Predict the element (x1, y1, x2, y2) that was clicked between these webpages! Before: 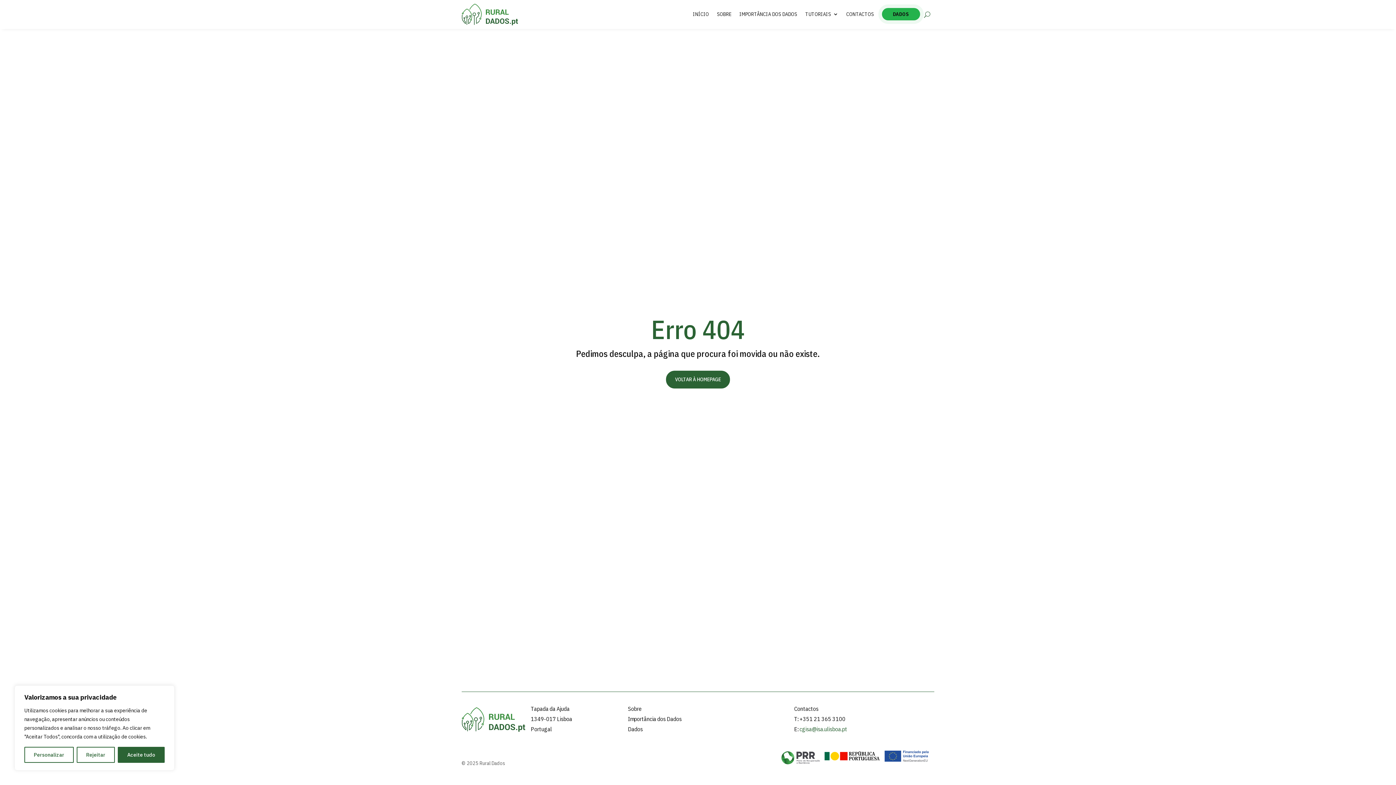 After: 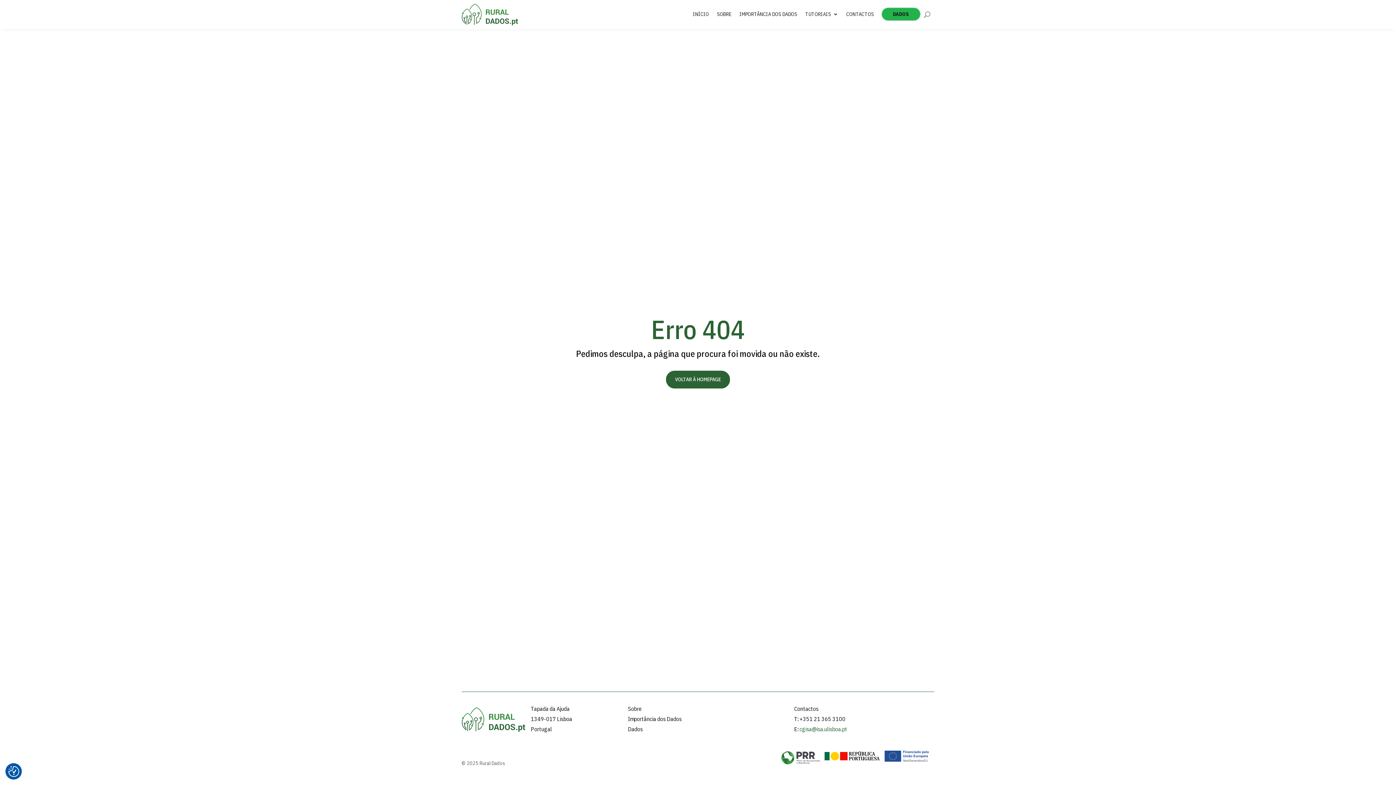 Action: label: Rejeitar bbox: (76, 747, 114, 763)